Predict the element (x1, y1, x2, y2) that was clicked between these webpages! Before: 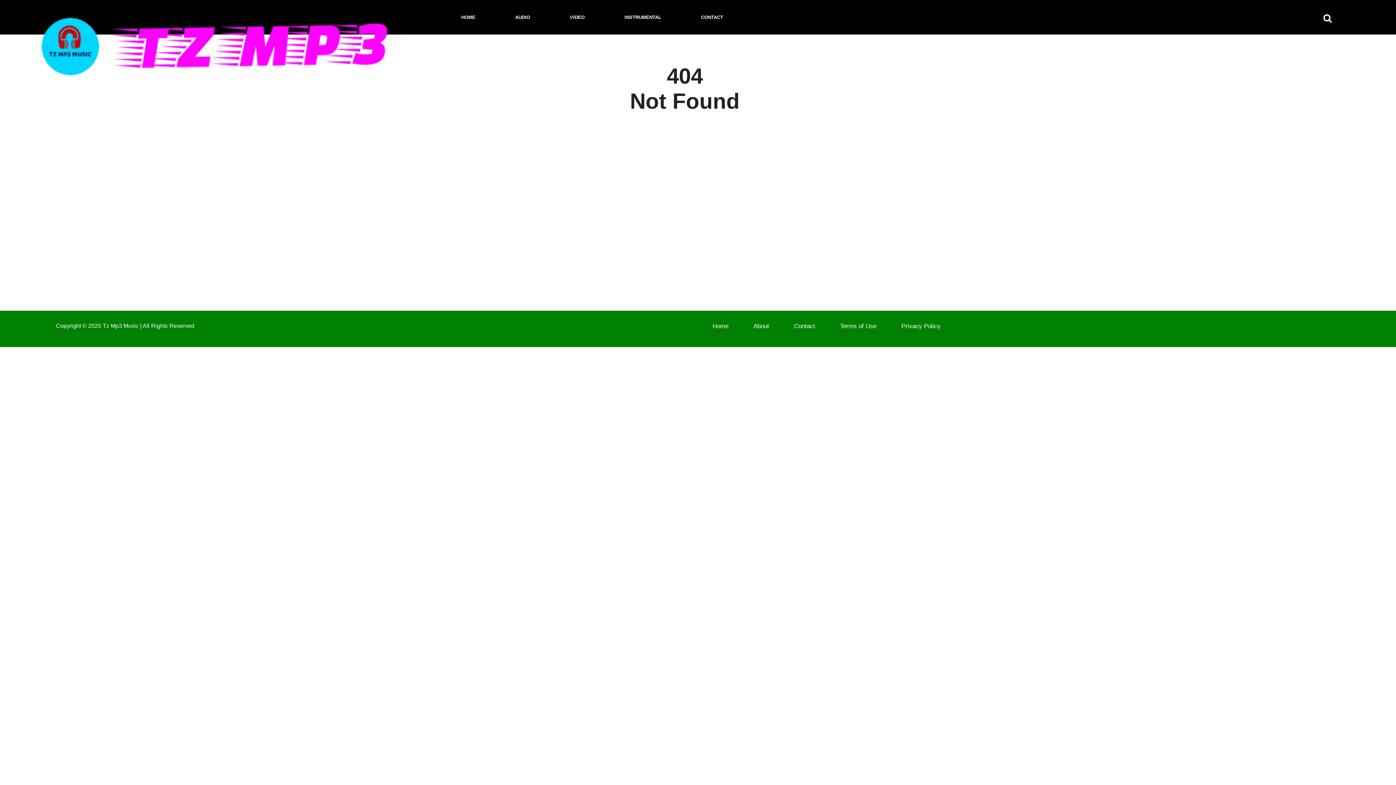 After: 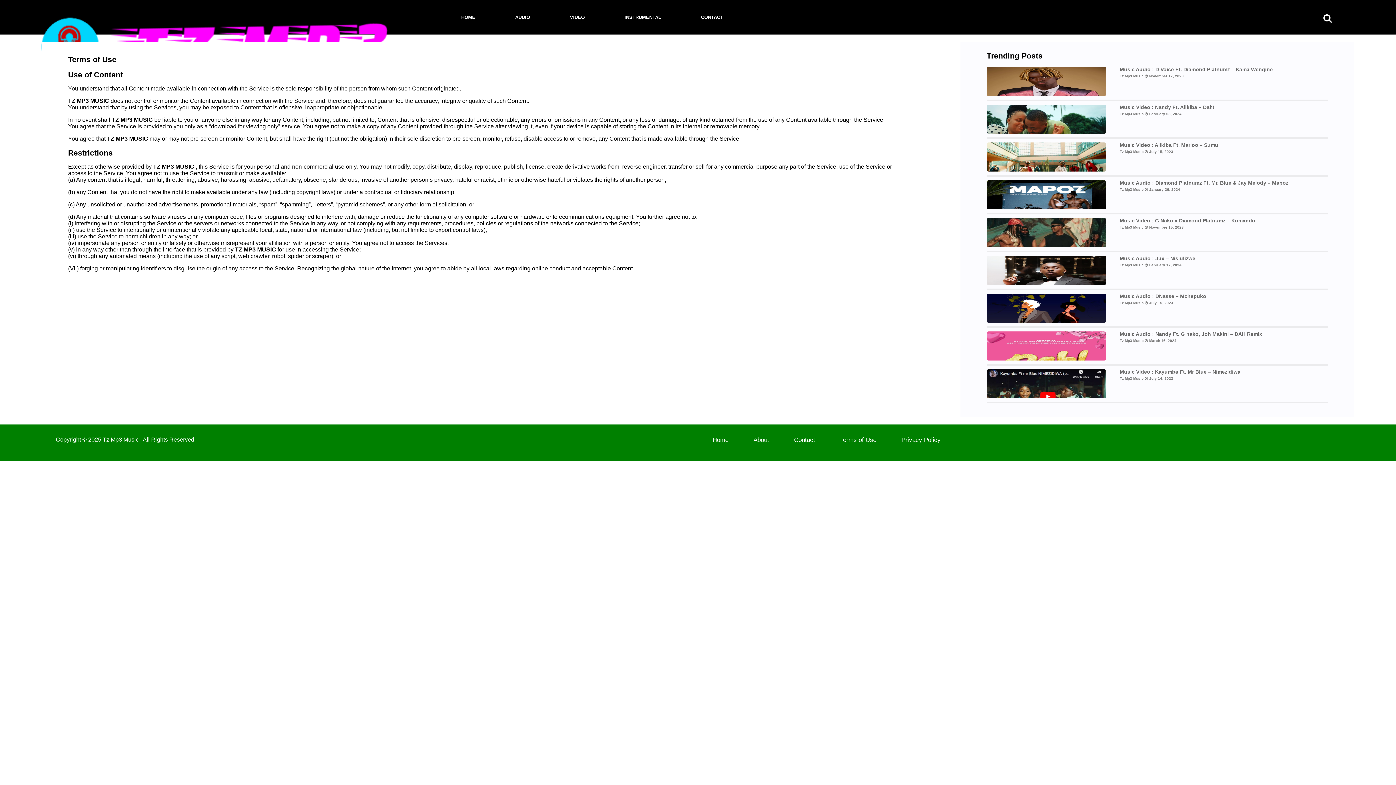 Action: label: Terms of Use bbox: (840, 323, 876, 329)